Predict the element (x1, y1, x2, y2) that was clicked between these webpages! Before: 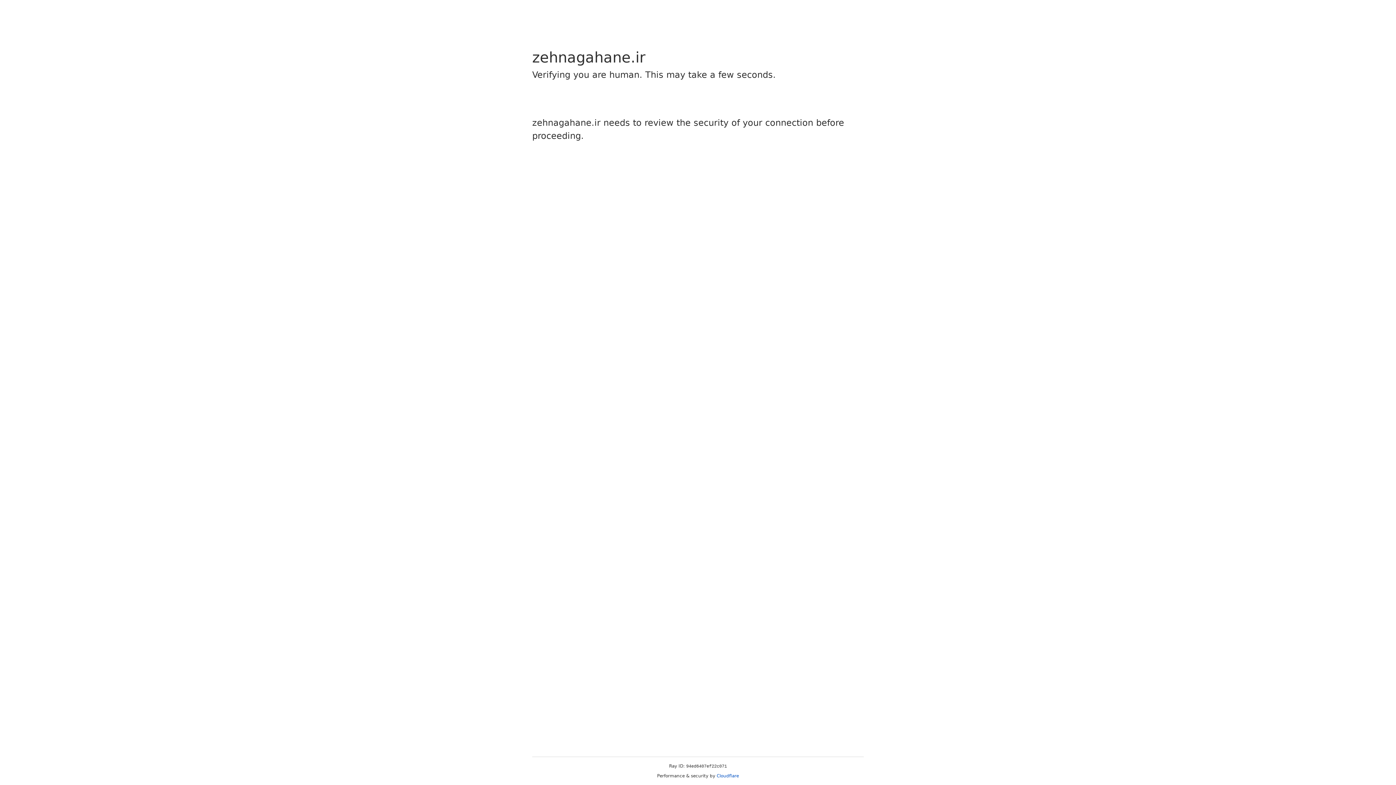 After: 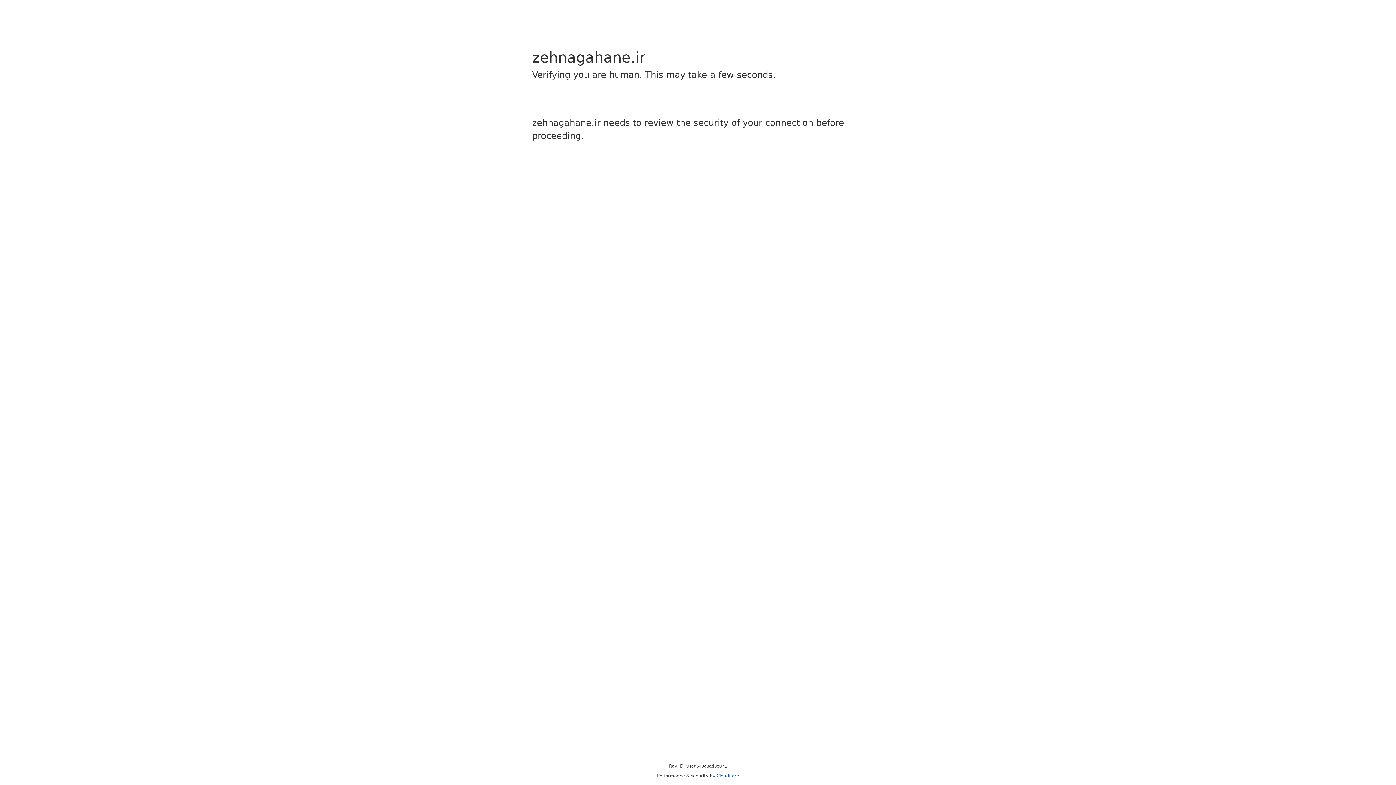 Action: label: Cloudflare bbox: (716, 773, 739, 778)